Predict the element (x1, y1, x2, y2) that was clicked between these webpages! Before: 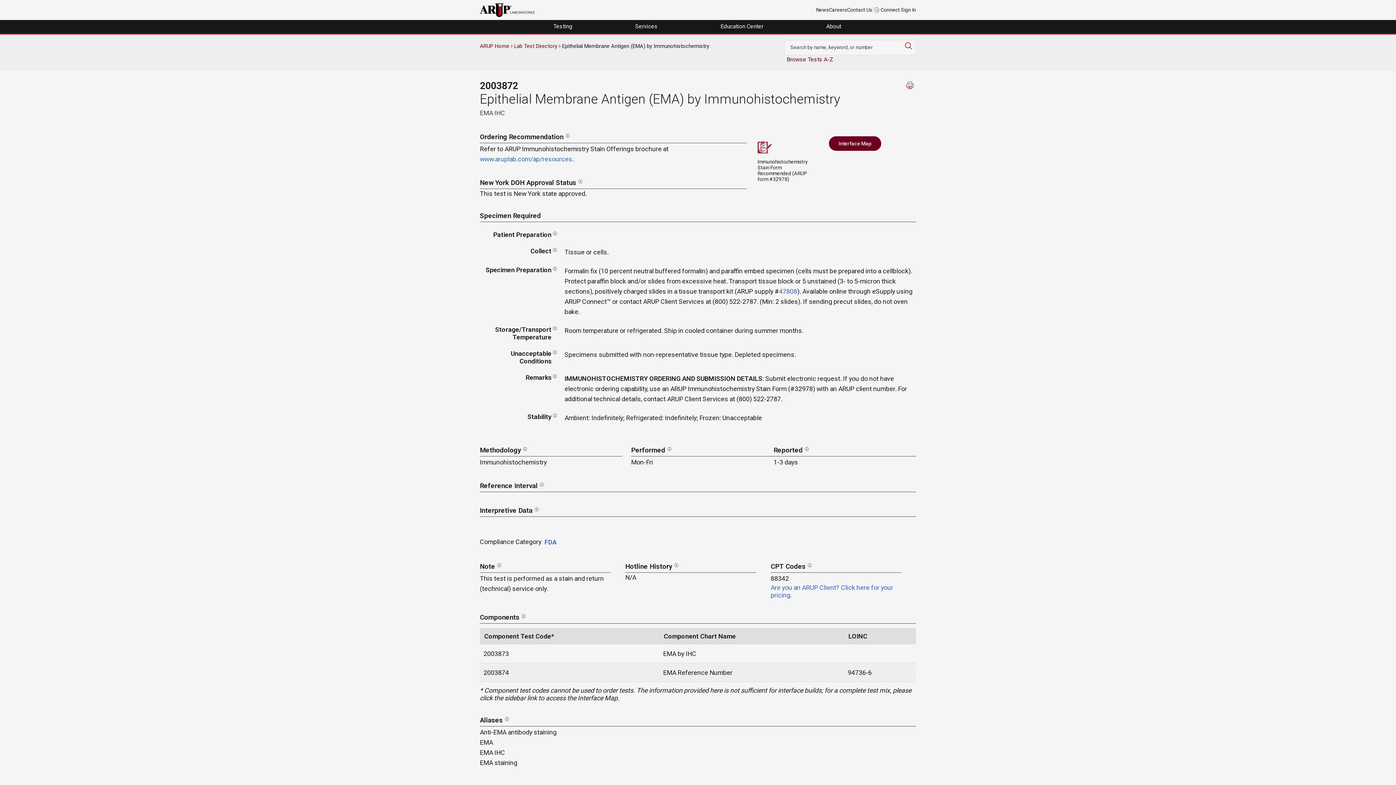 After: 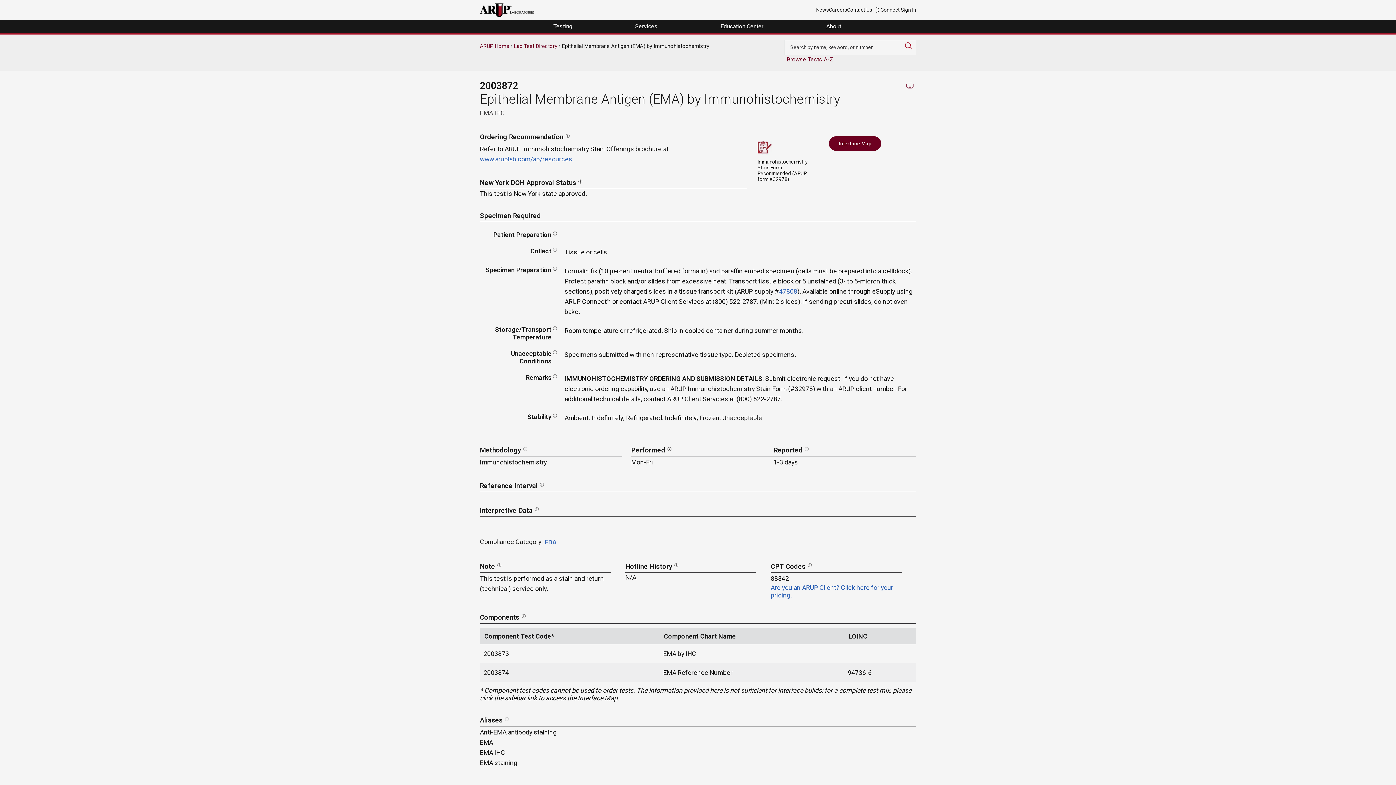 Action: label: www.aruplab.com/ap/resources bbox: (480, 155, 572, 162)